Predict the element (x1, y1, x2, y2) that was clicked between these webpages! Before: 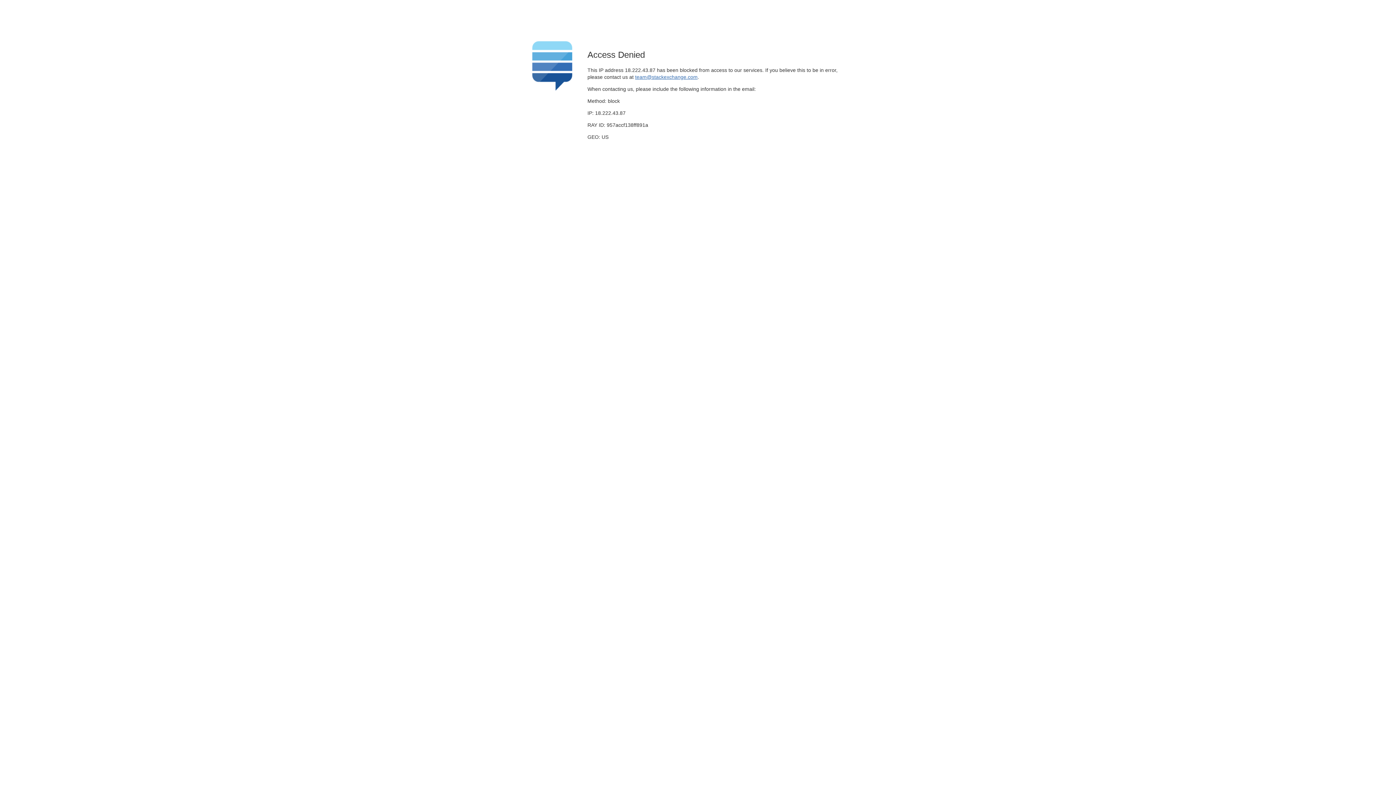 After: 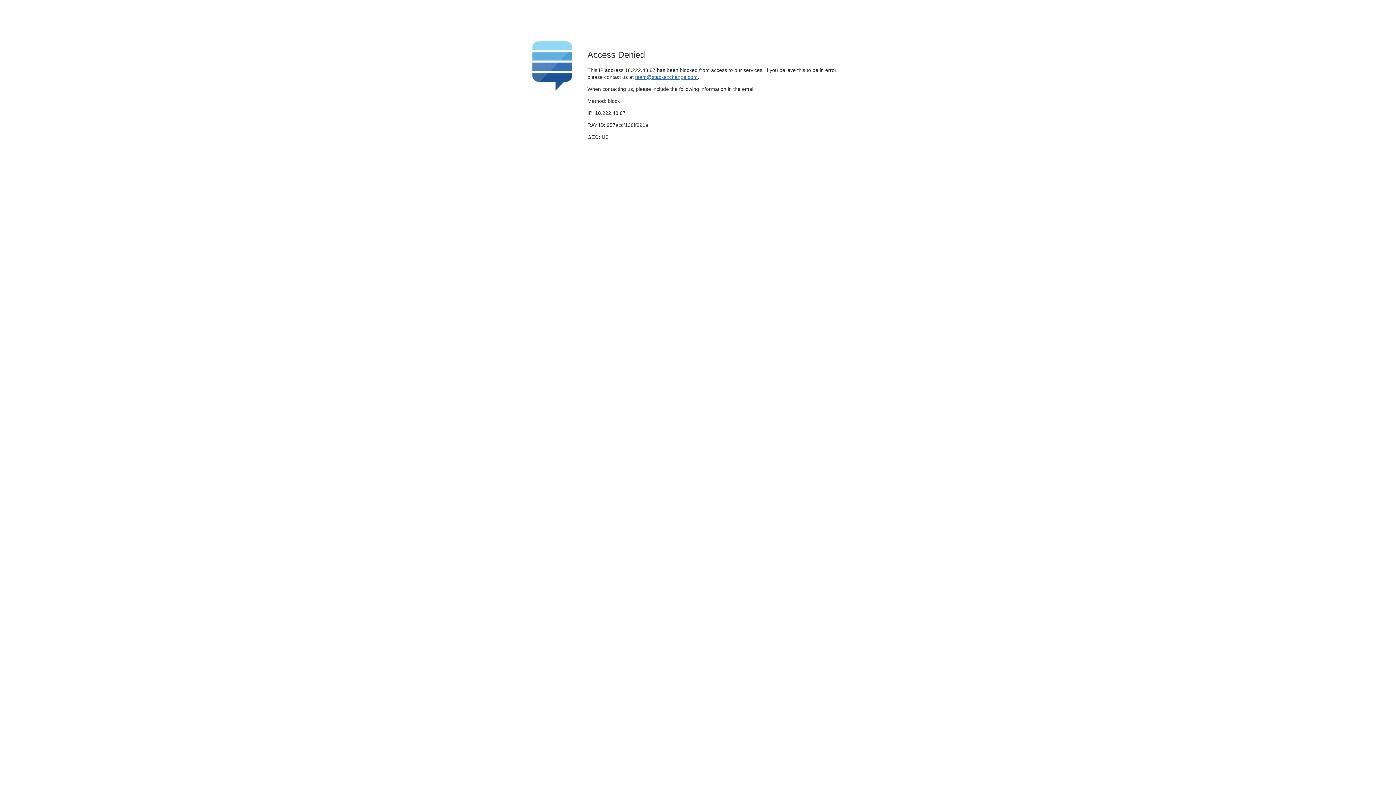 Action: label: team@stackexchange.com bbox: (635, 74, 697, 79)